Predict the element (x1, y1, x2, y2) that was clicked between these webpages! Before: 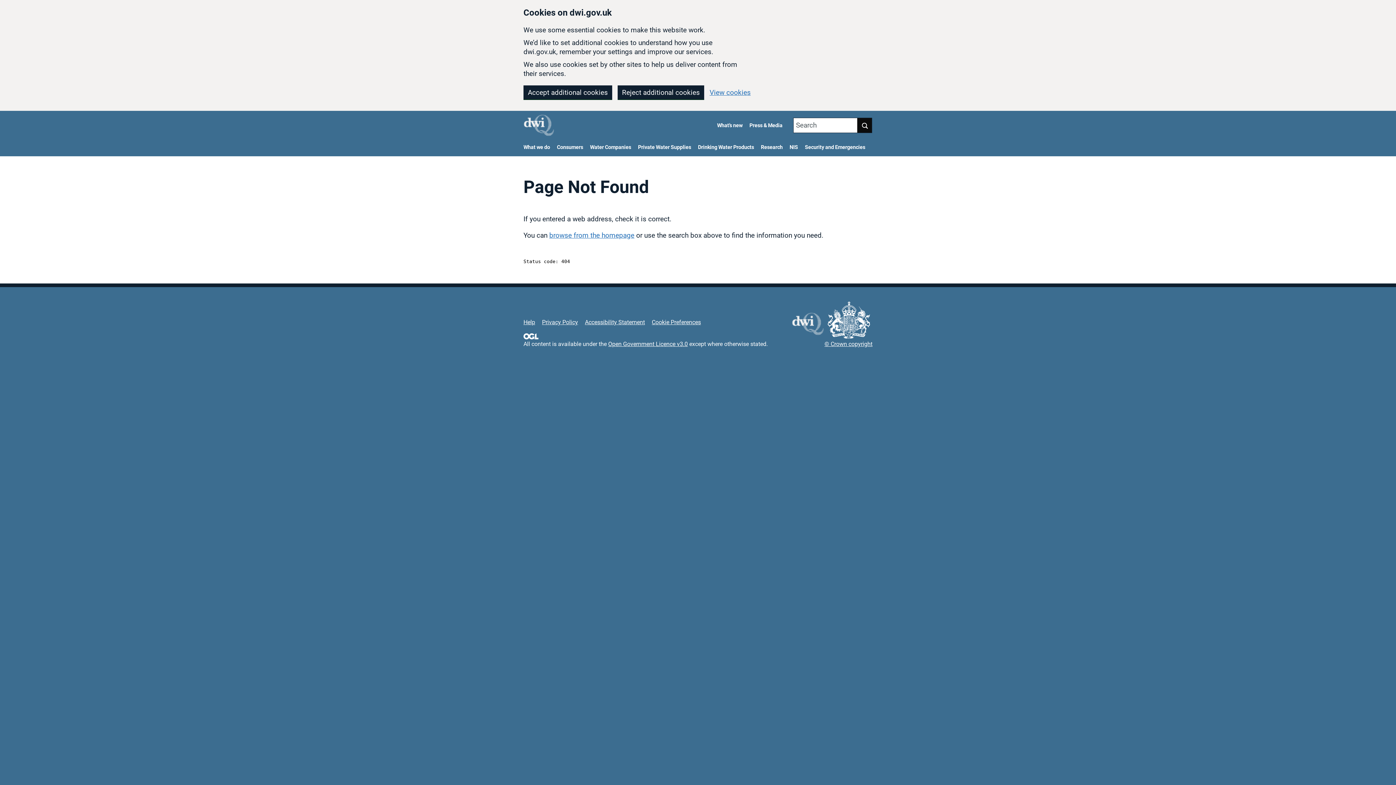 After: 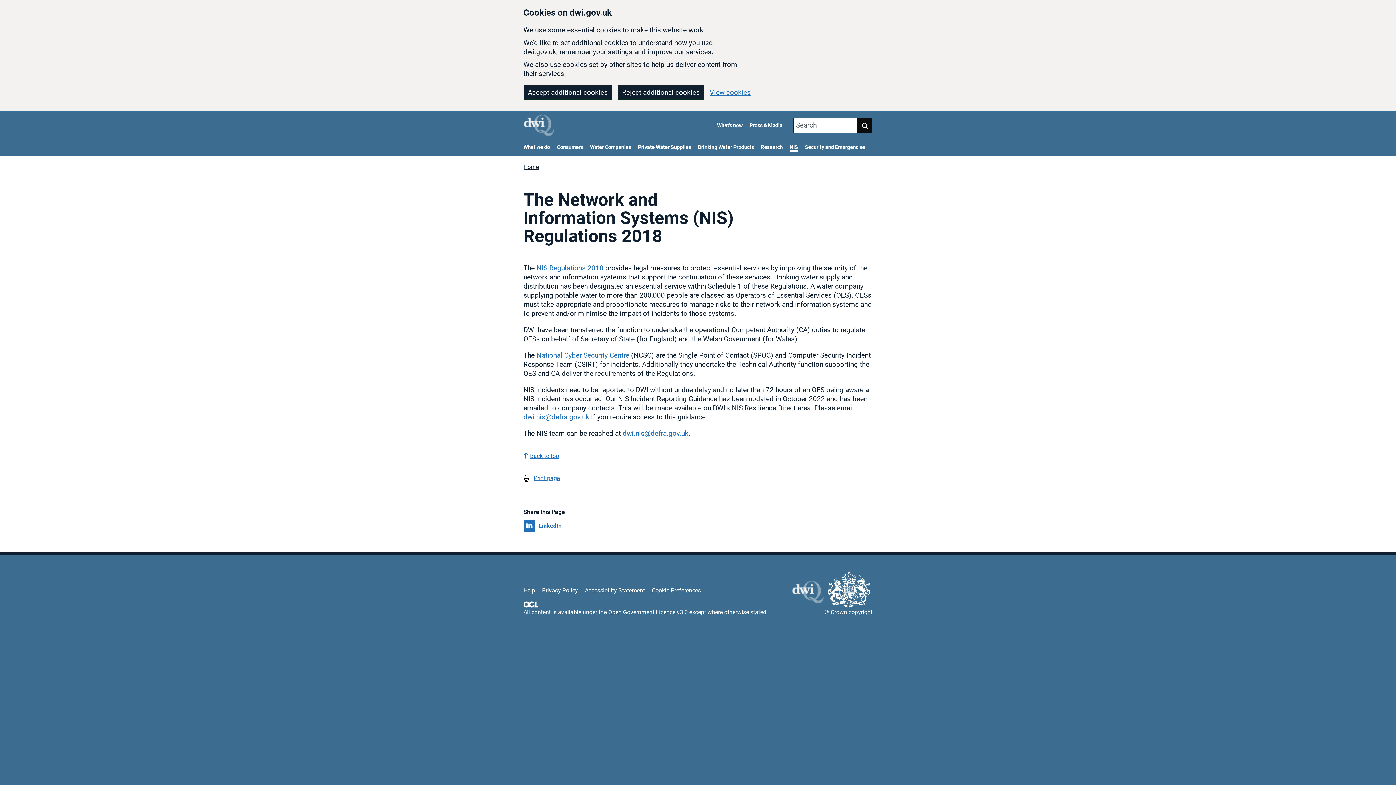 Action: bbox: (789, 144, 798, 150) label: NIS